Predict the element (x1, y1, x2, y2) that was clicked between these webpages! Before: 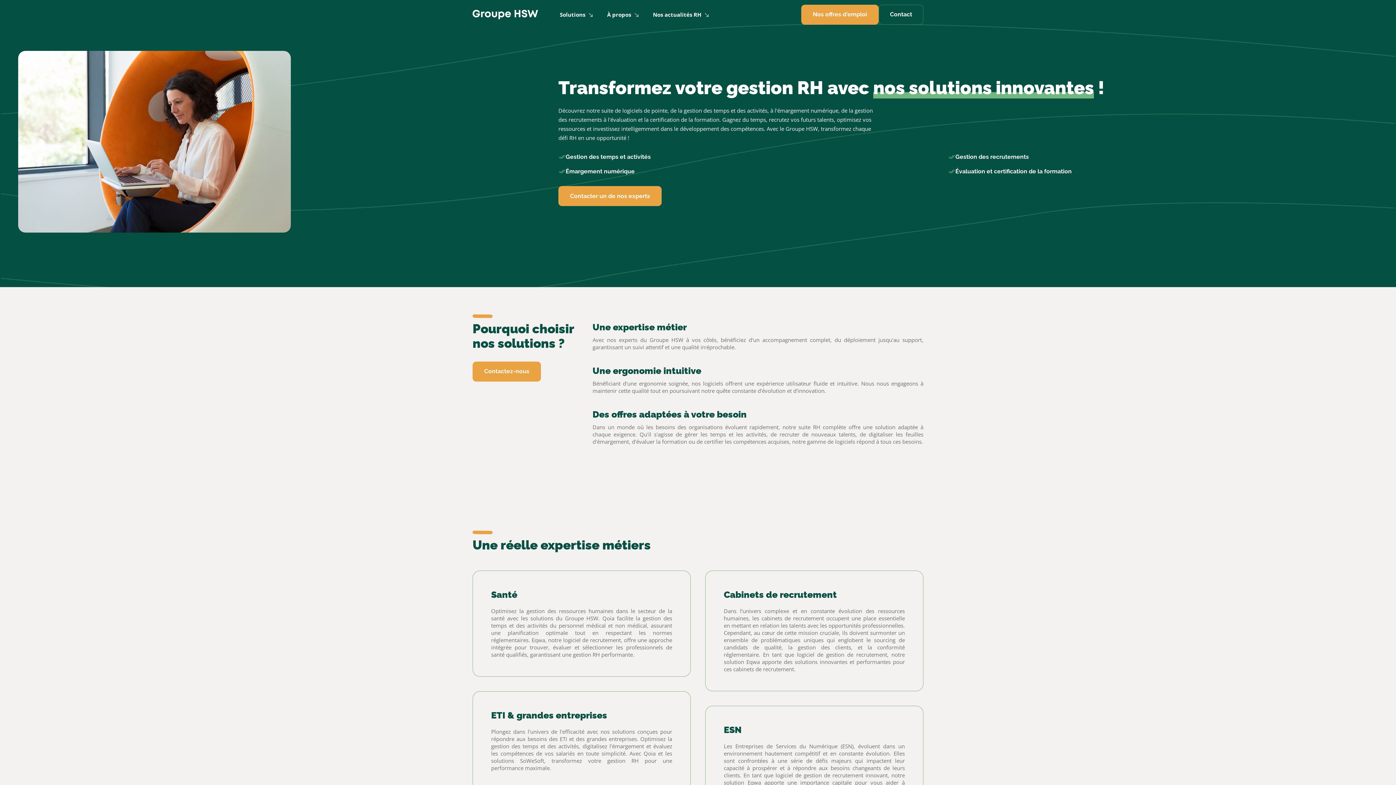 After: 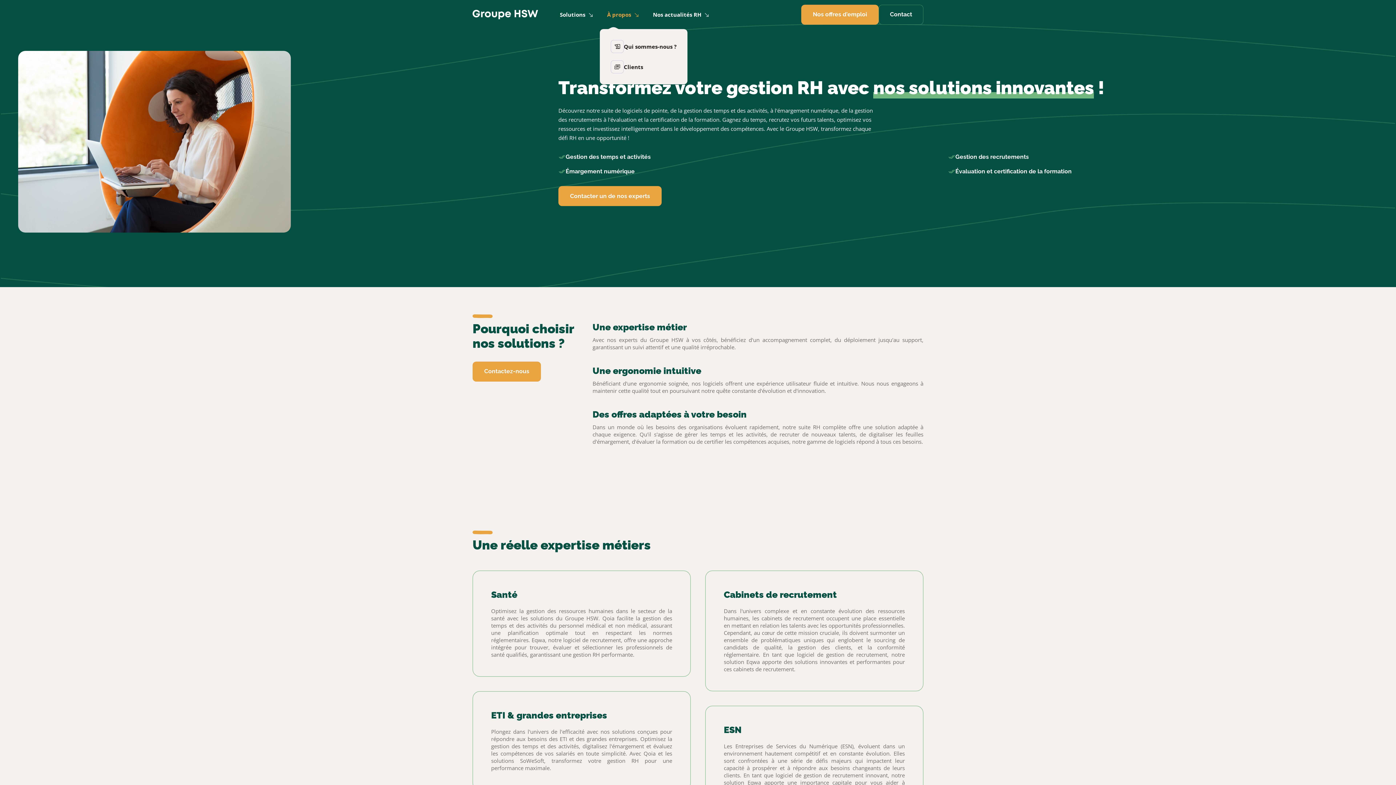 Action: bbox: (600, 11, 645, 18) label: À propos